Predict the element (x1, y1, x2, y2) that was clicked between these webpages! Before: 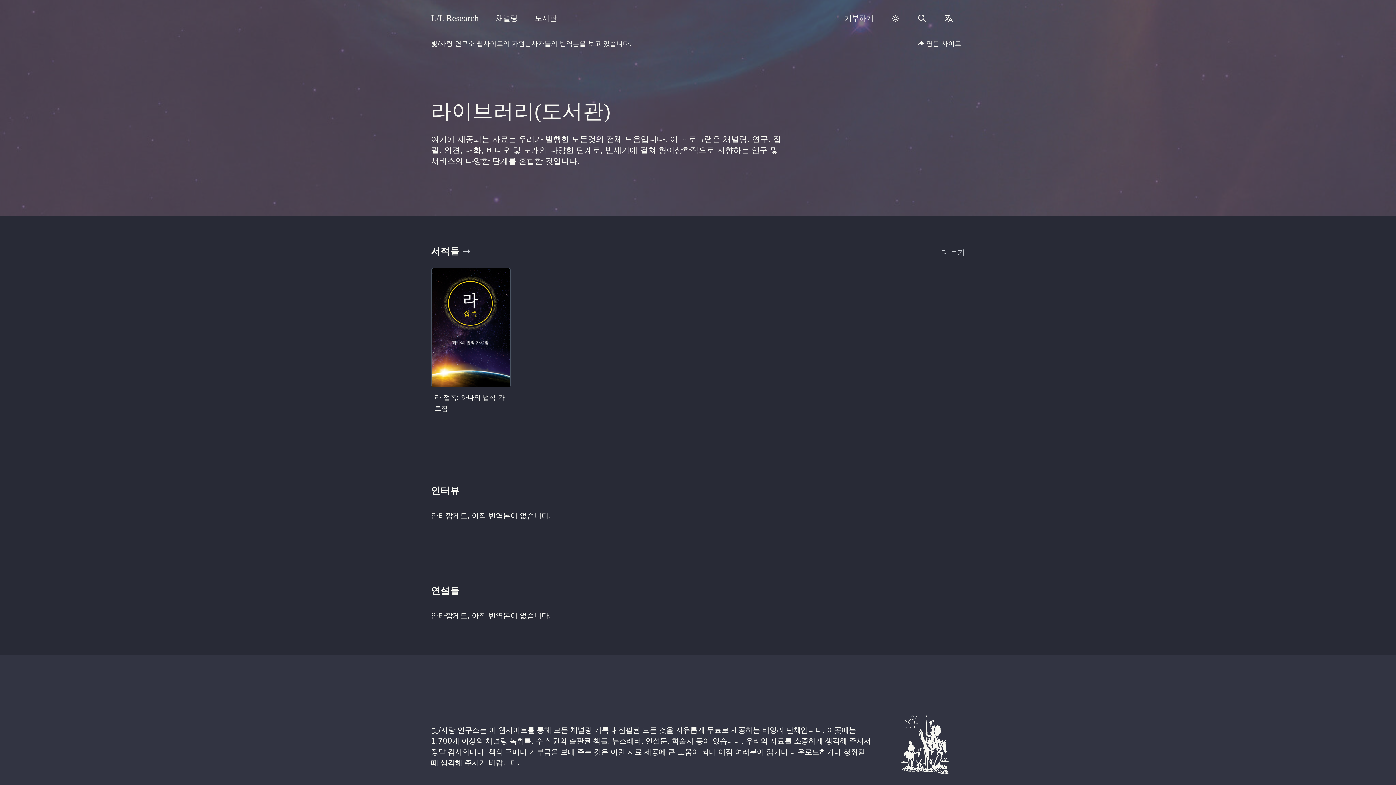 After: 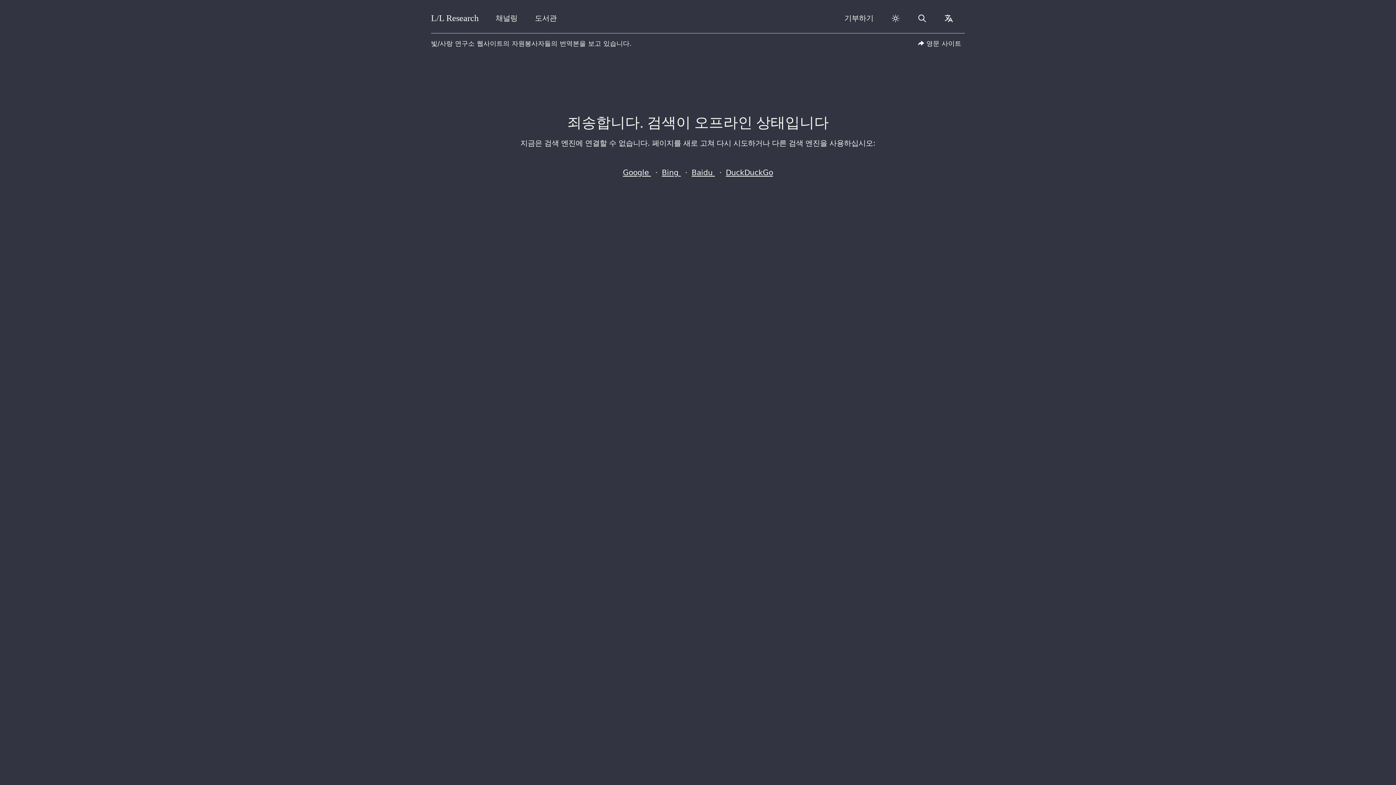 Action: bbox: (911, 9, 932, 27) label: Search